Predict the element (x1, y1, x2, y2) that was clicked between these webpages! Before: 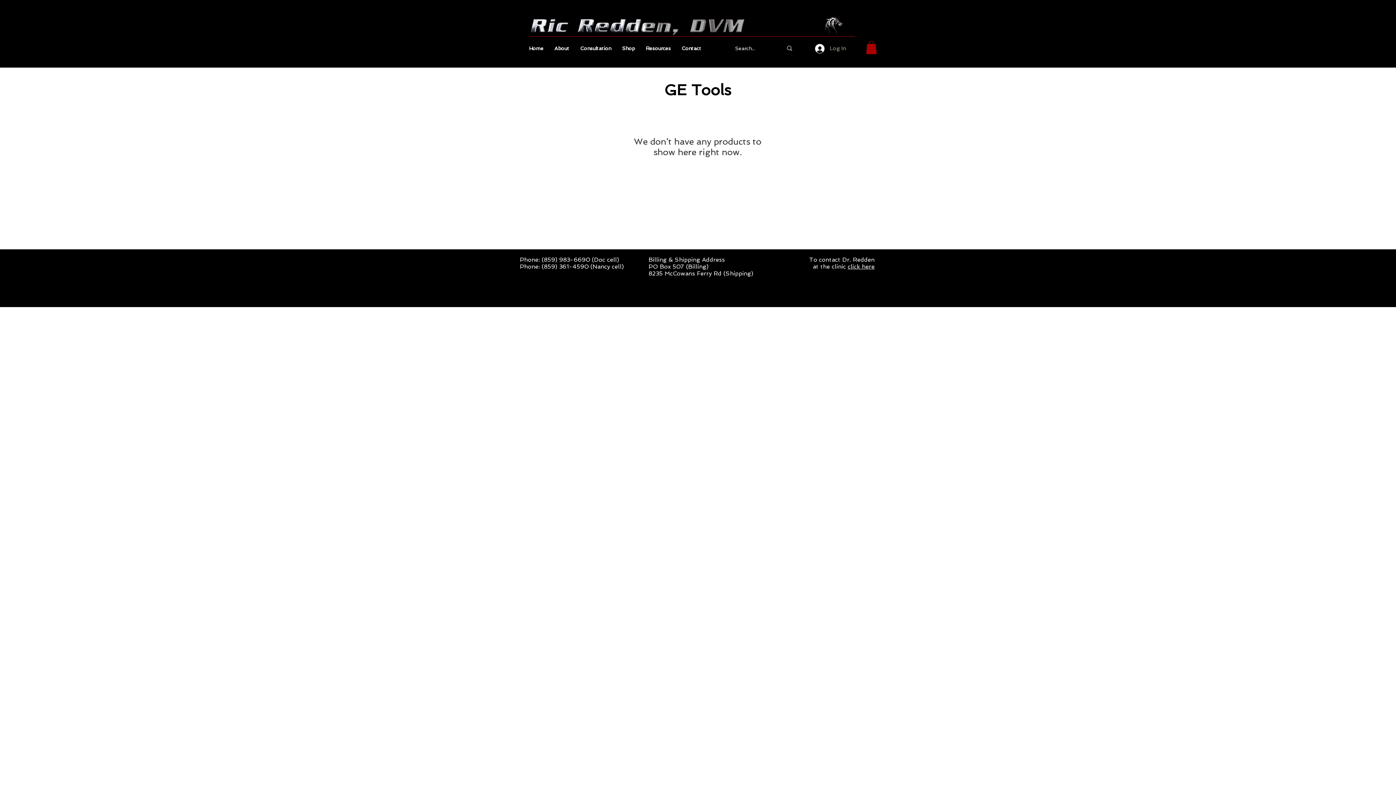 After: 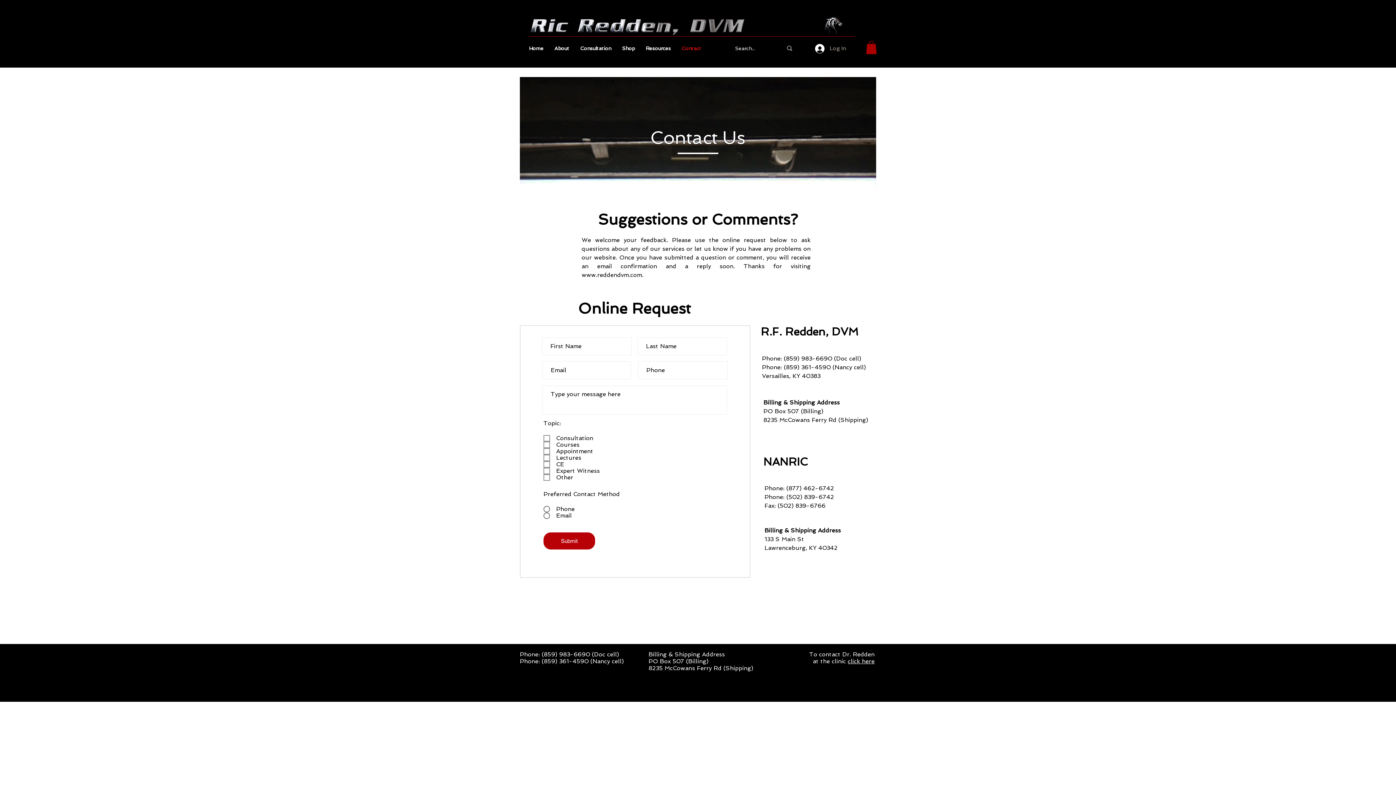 Action: bbox: (676, 42, 706, 54) label: Contact